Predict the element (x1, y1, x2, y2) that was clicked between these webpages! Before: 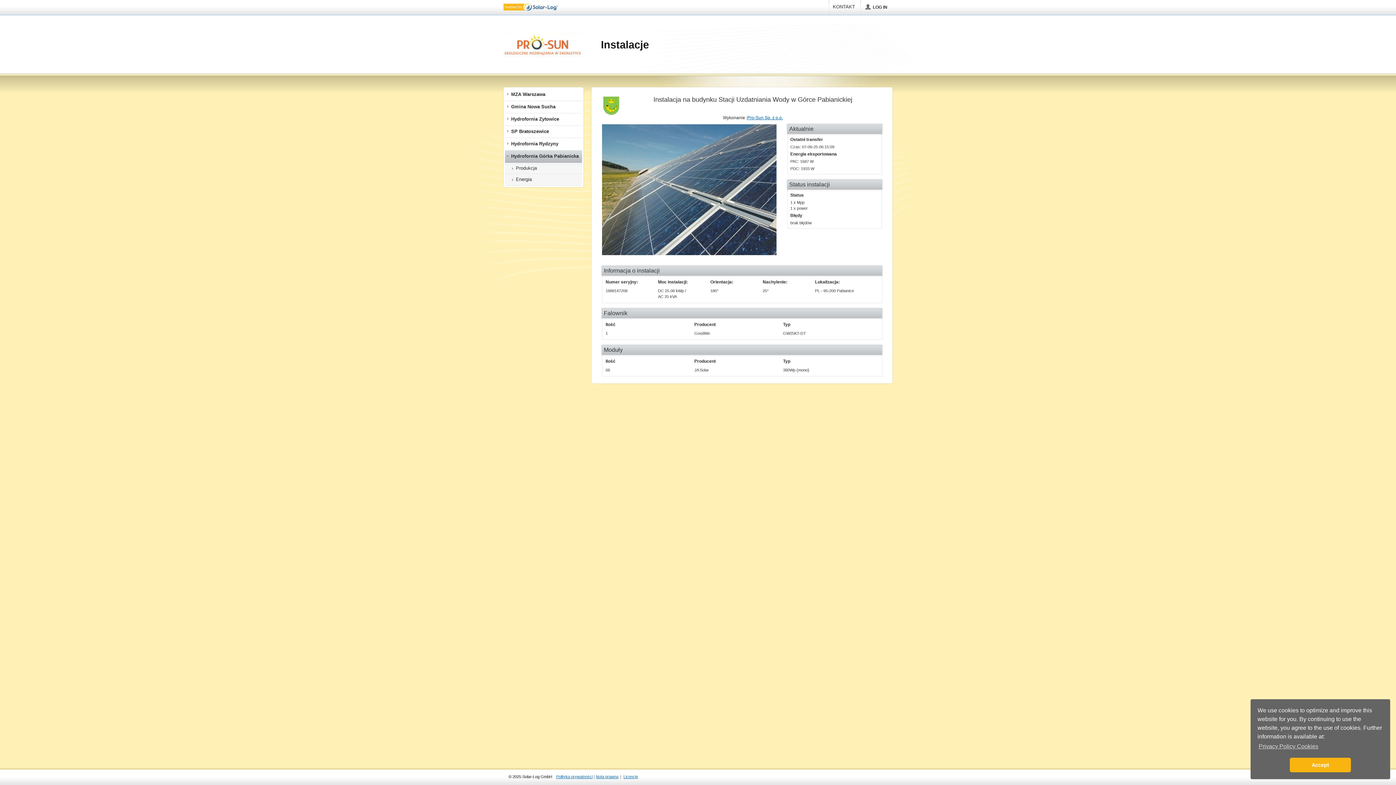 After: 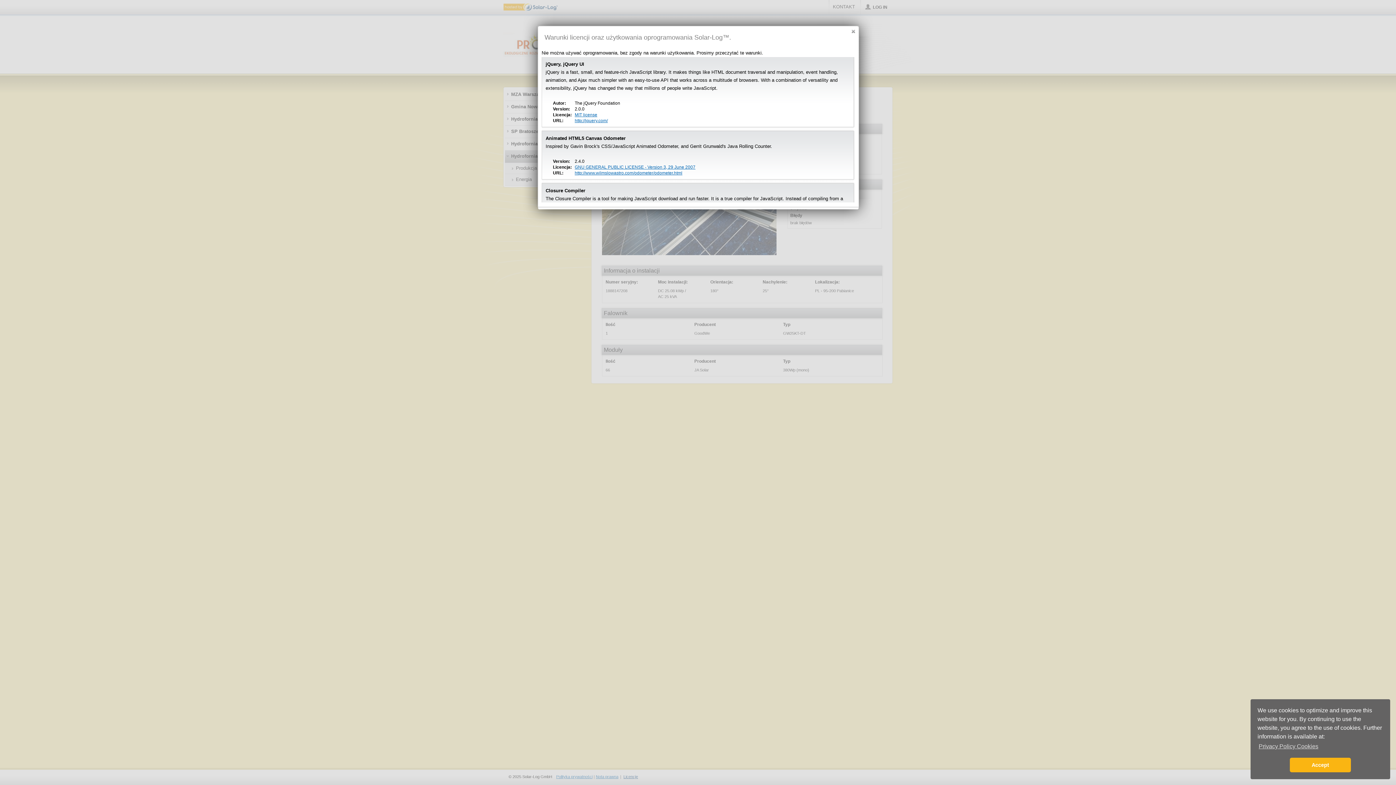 Action: label: Licencje bbox: (623, 774, 638, 779)